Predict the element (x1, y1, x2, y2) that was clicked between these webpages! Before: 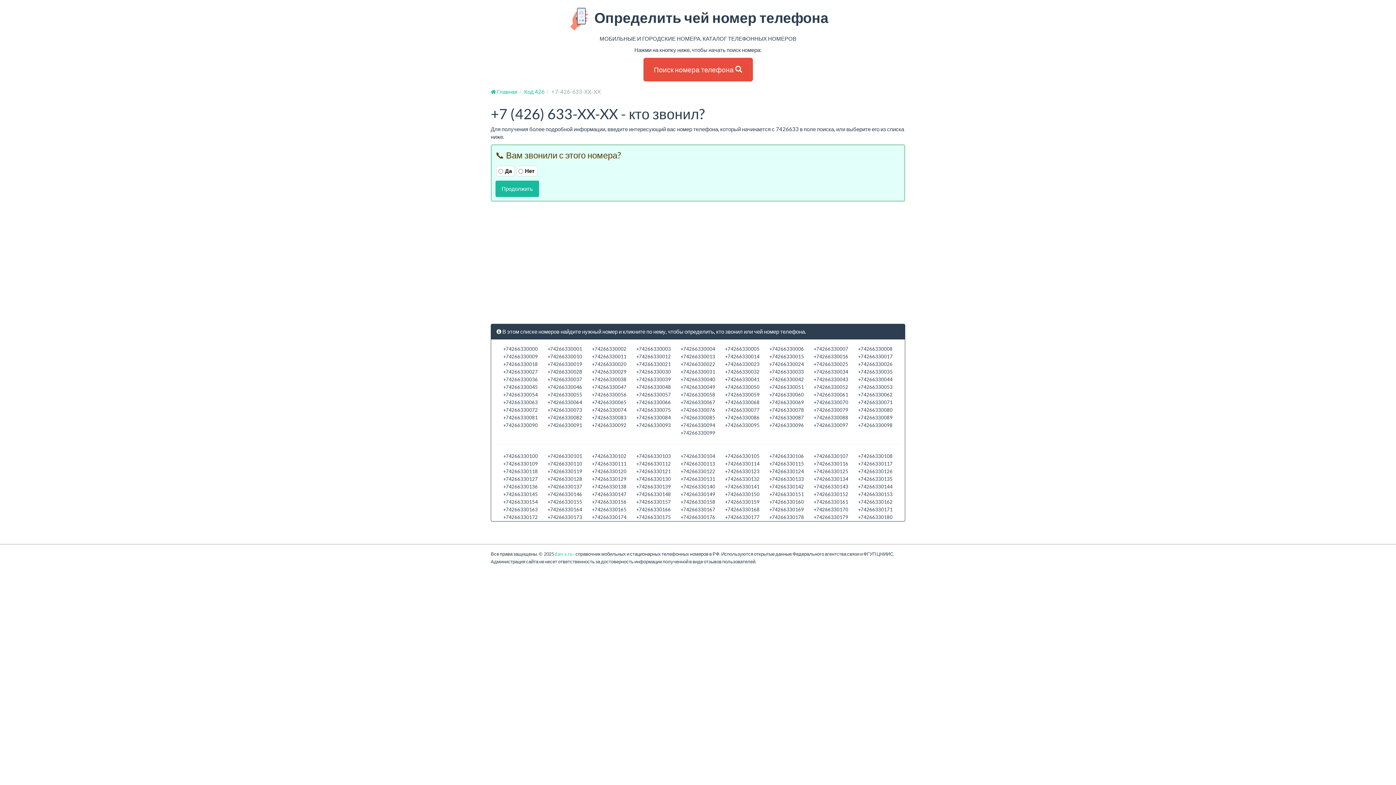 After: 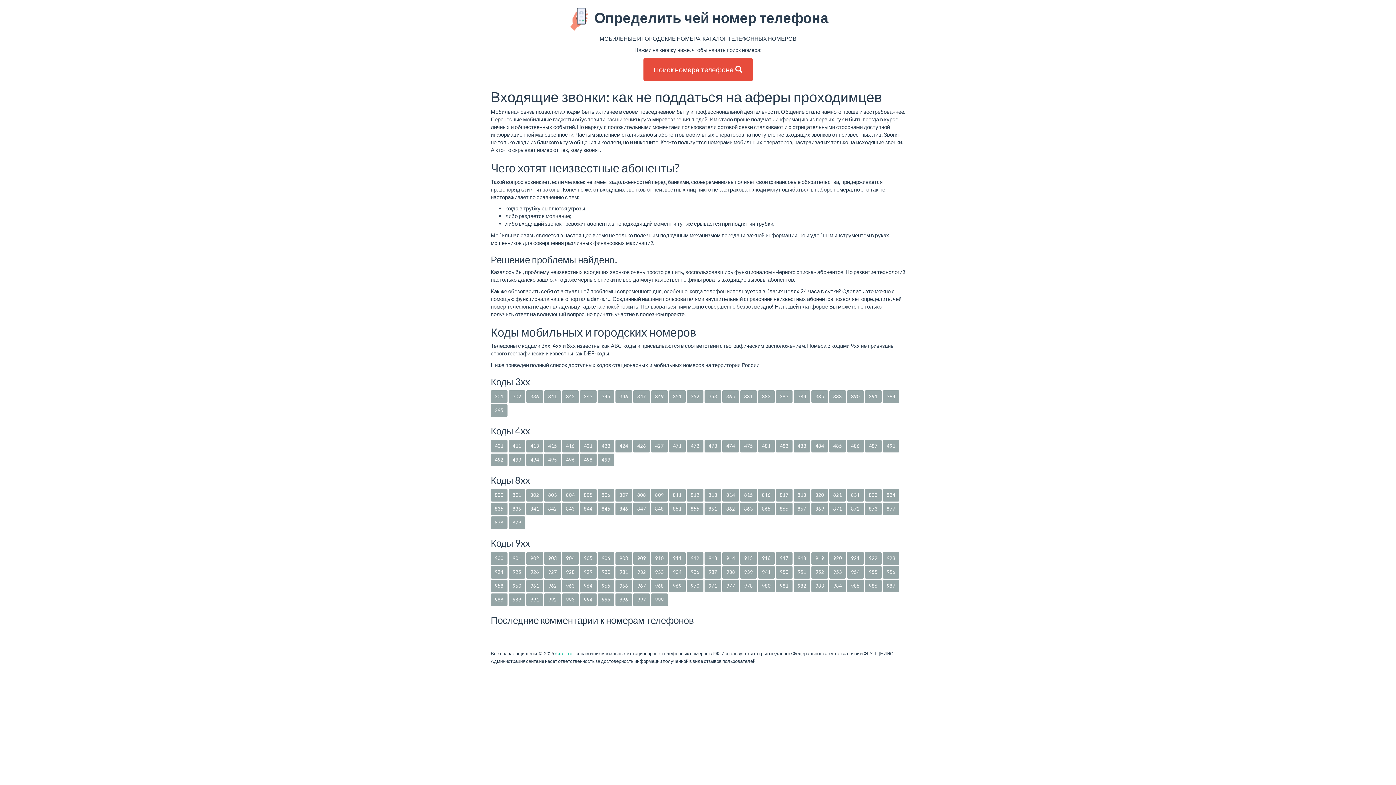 Action: label: Определить чей номер телефона bbox: (490, 7, 905, 30)